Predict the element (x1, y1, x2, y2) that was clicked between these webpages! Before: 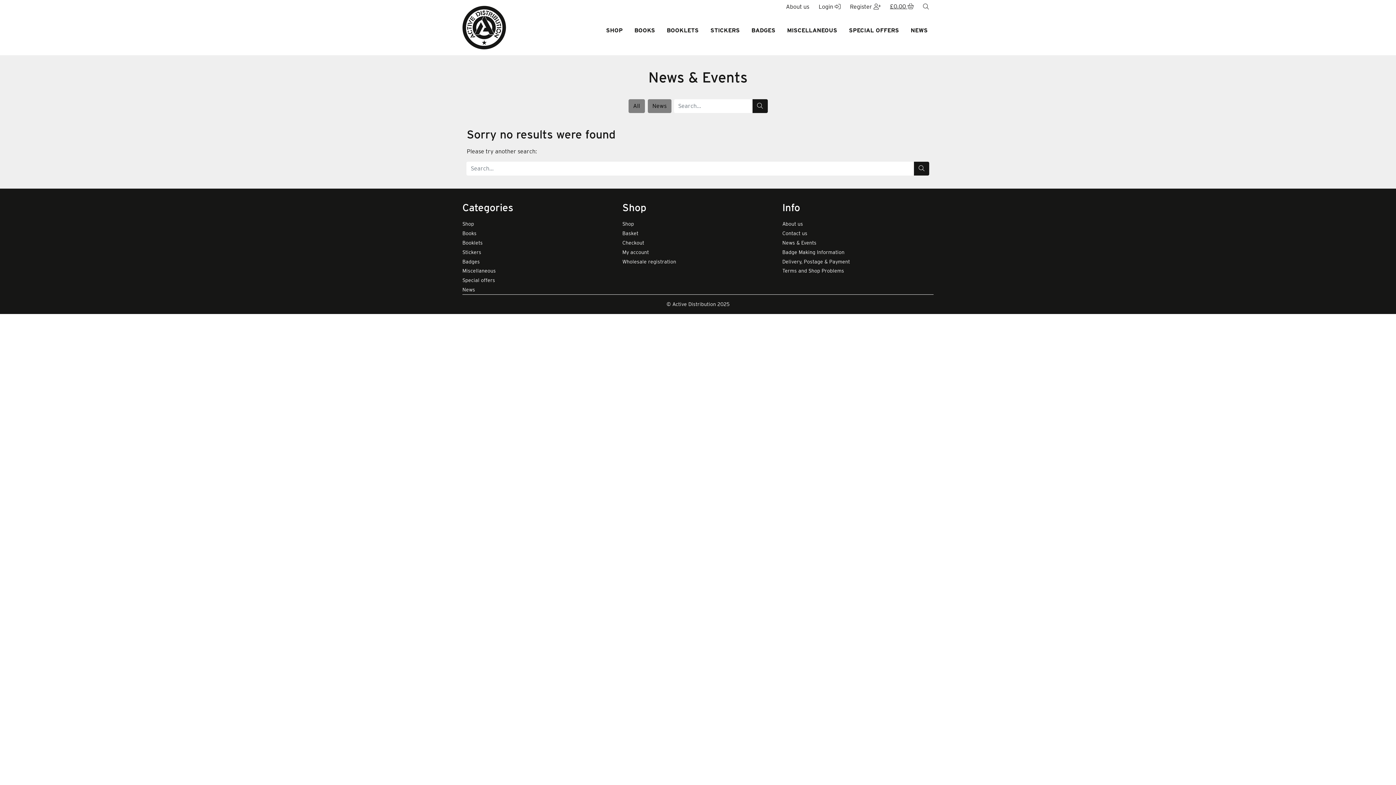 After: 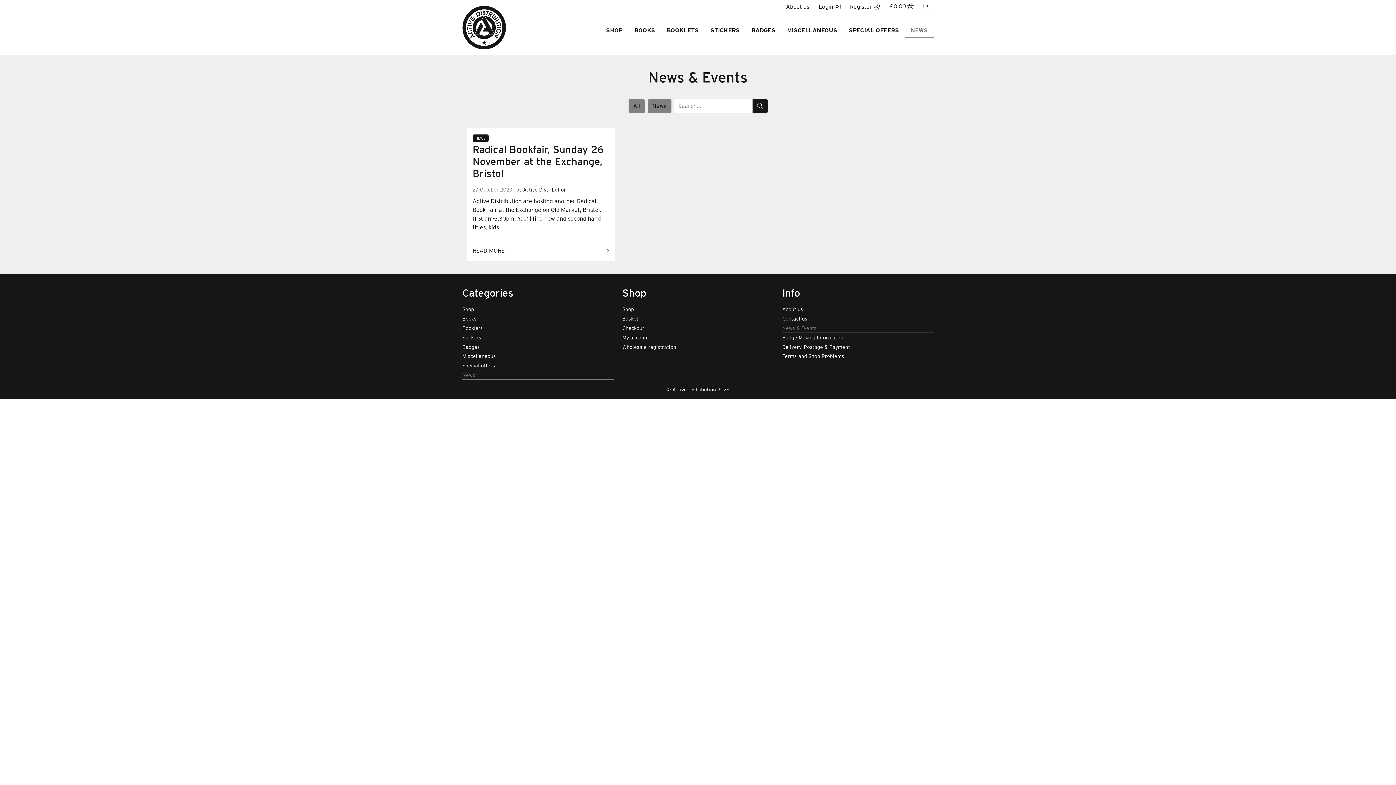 Action: bbox: (905, 23, 933, 37) label: NEWS